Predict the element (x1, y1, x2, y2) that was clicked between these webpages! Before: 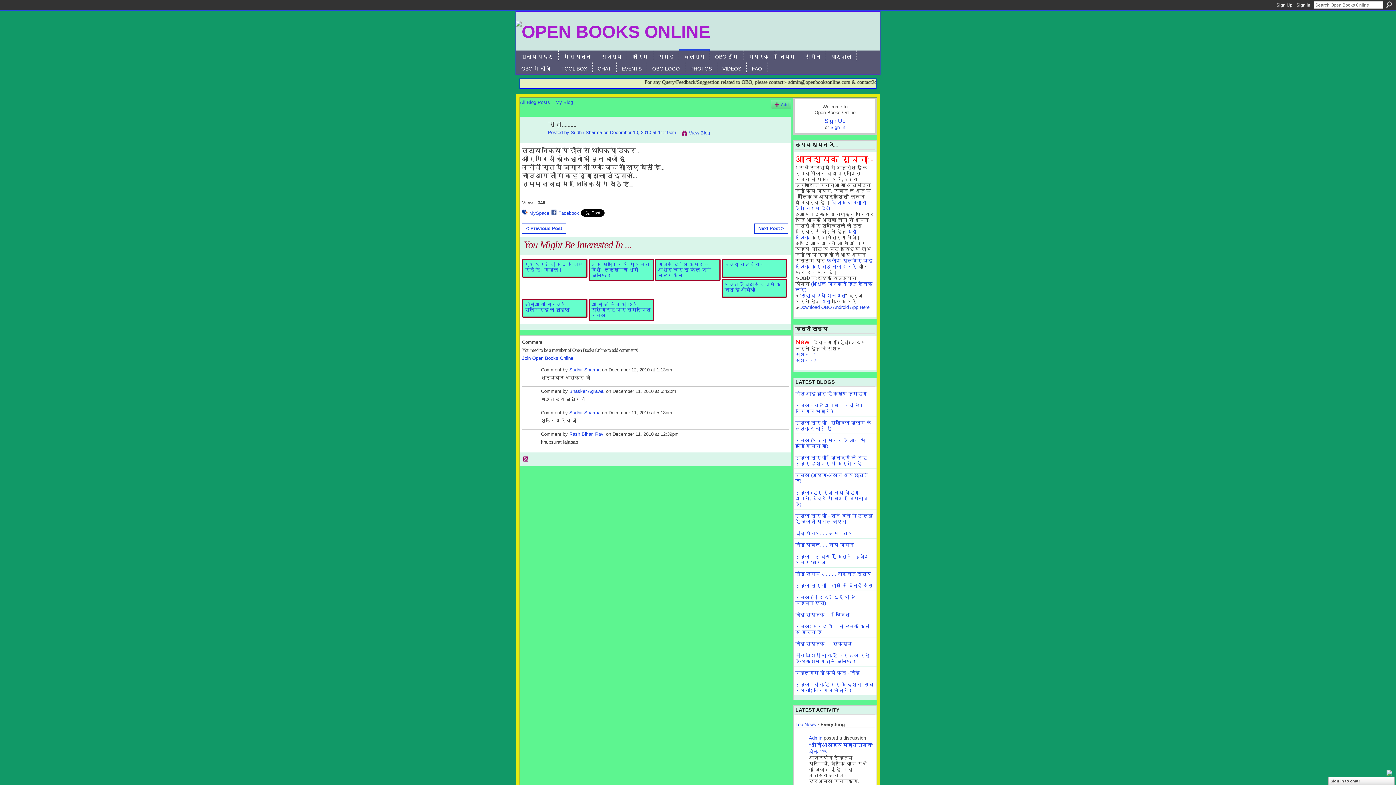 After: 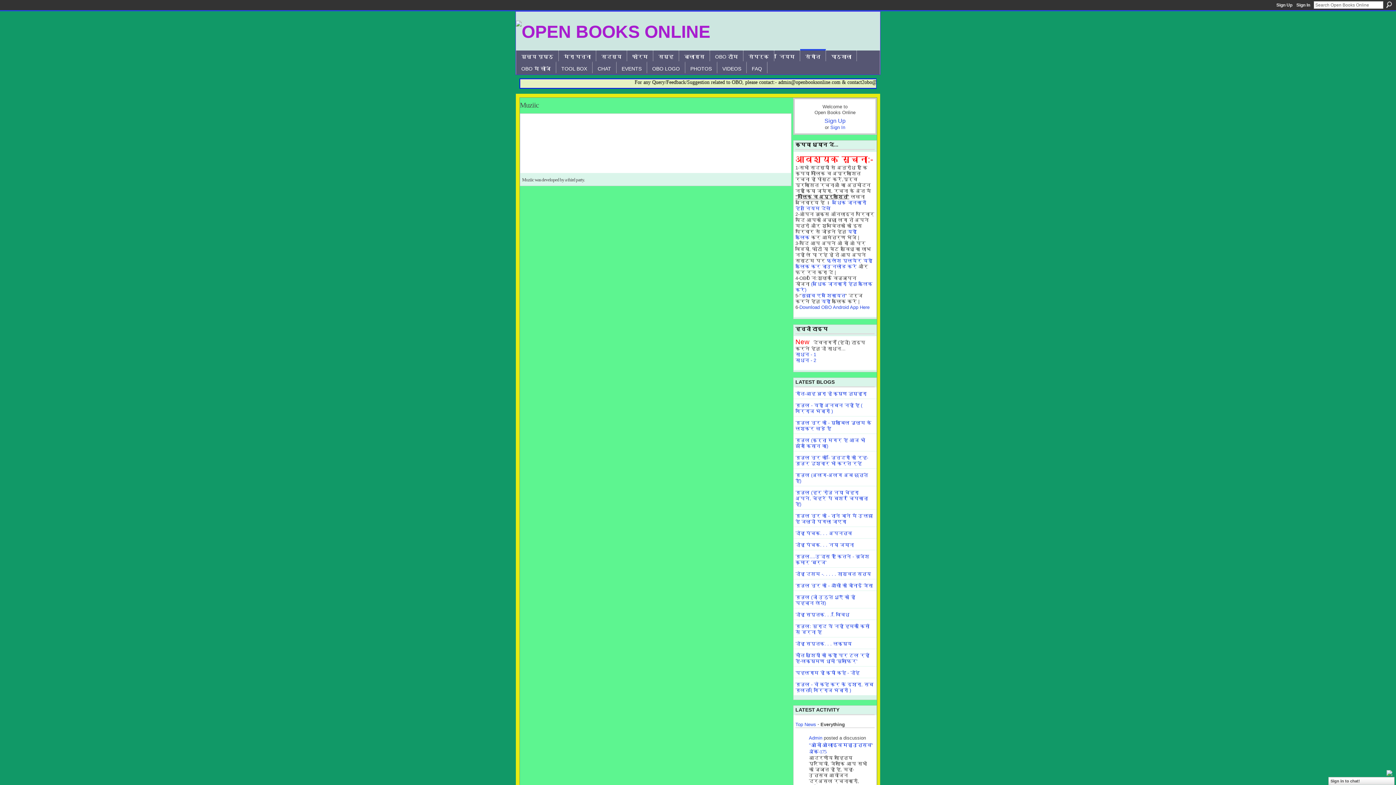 Action: bbox: (805, 53, 820, 60) label: संगीत